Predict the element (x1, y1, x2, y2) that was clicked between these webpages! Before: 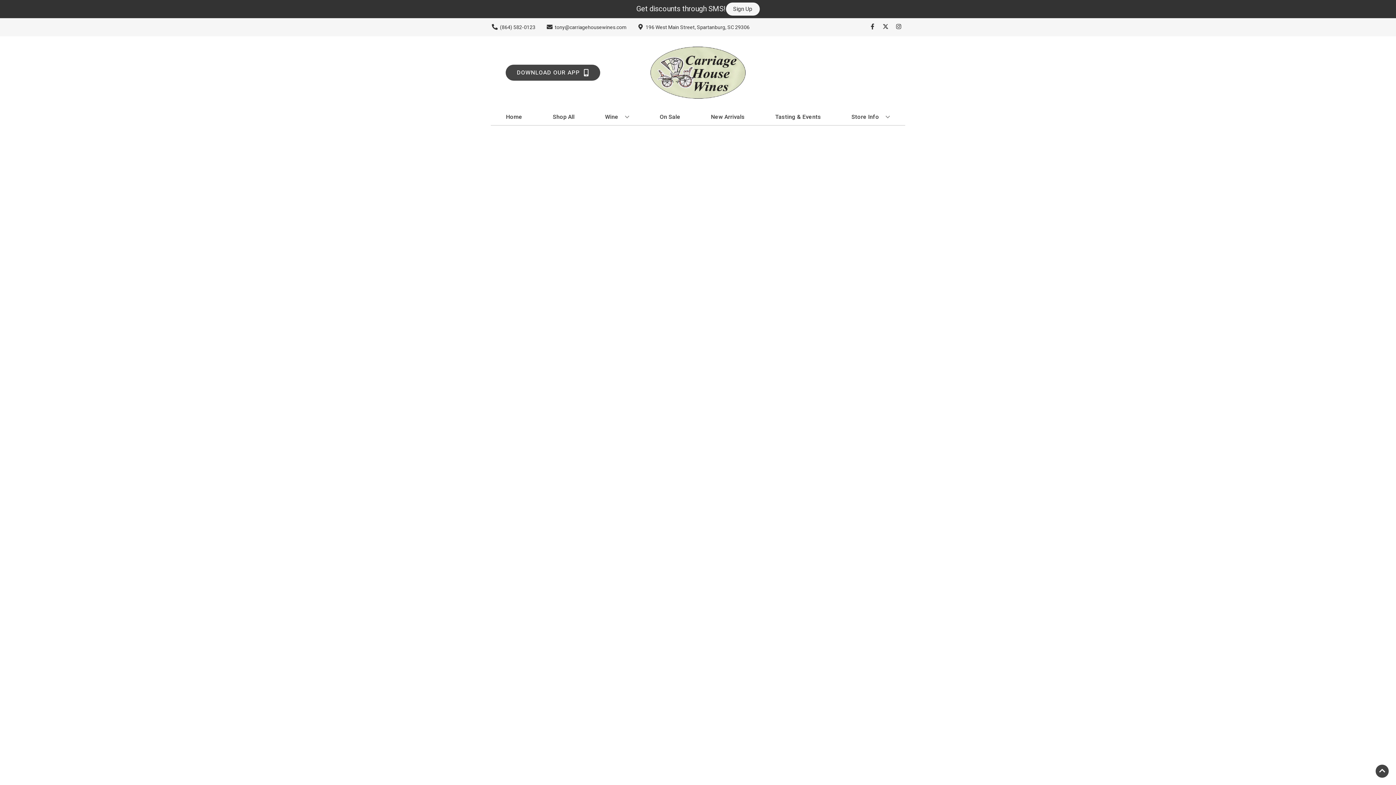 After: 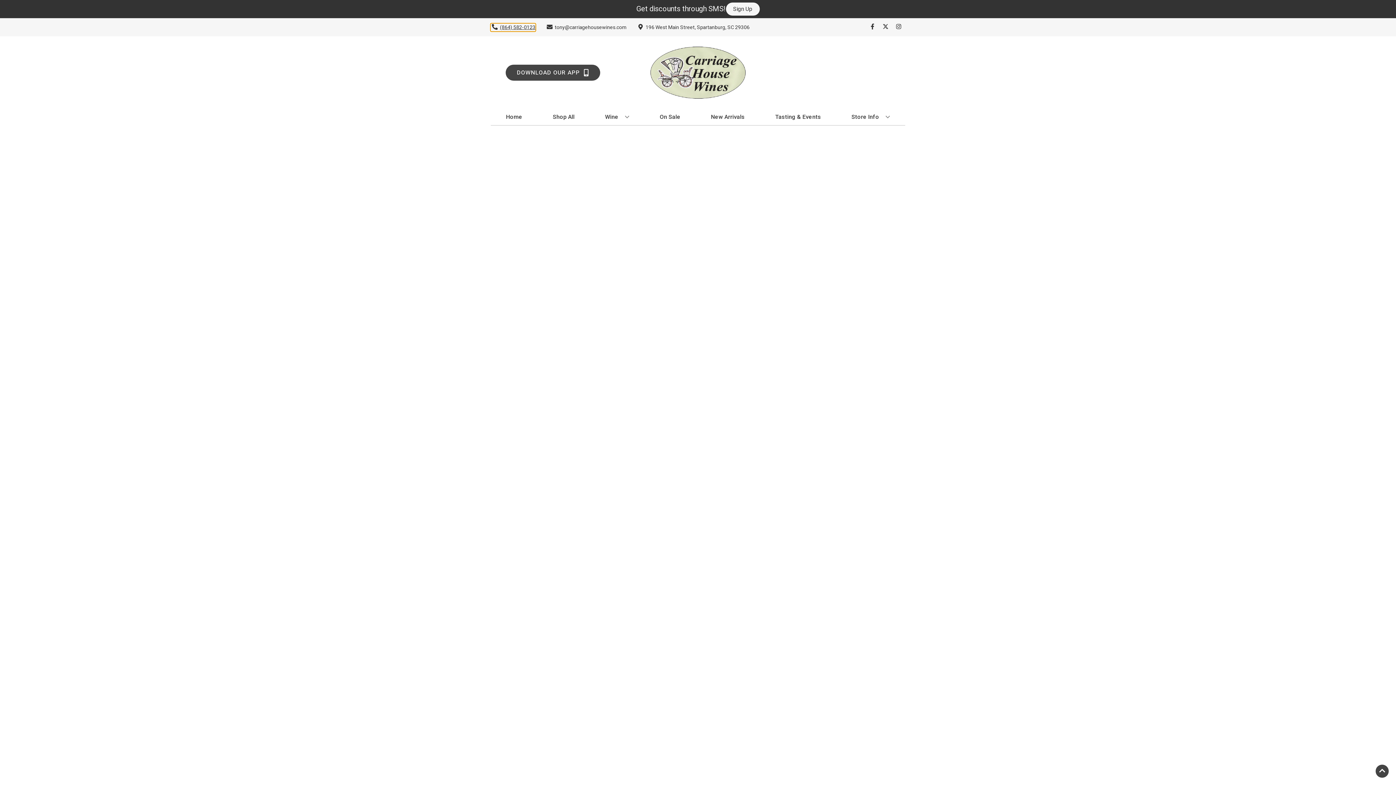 Action: label: Store number is (864) 582-0123 Clicking will open a link in a new tab bbox: (490, 23, 535, 31)